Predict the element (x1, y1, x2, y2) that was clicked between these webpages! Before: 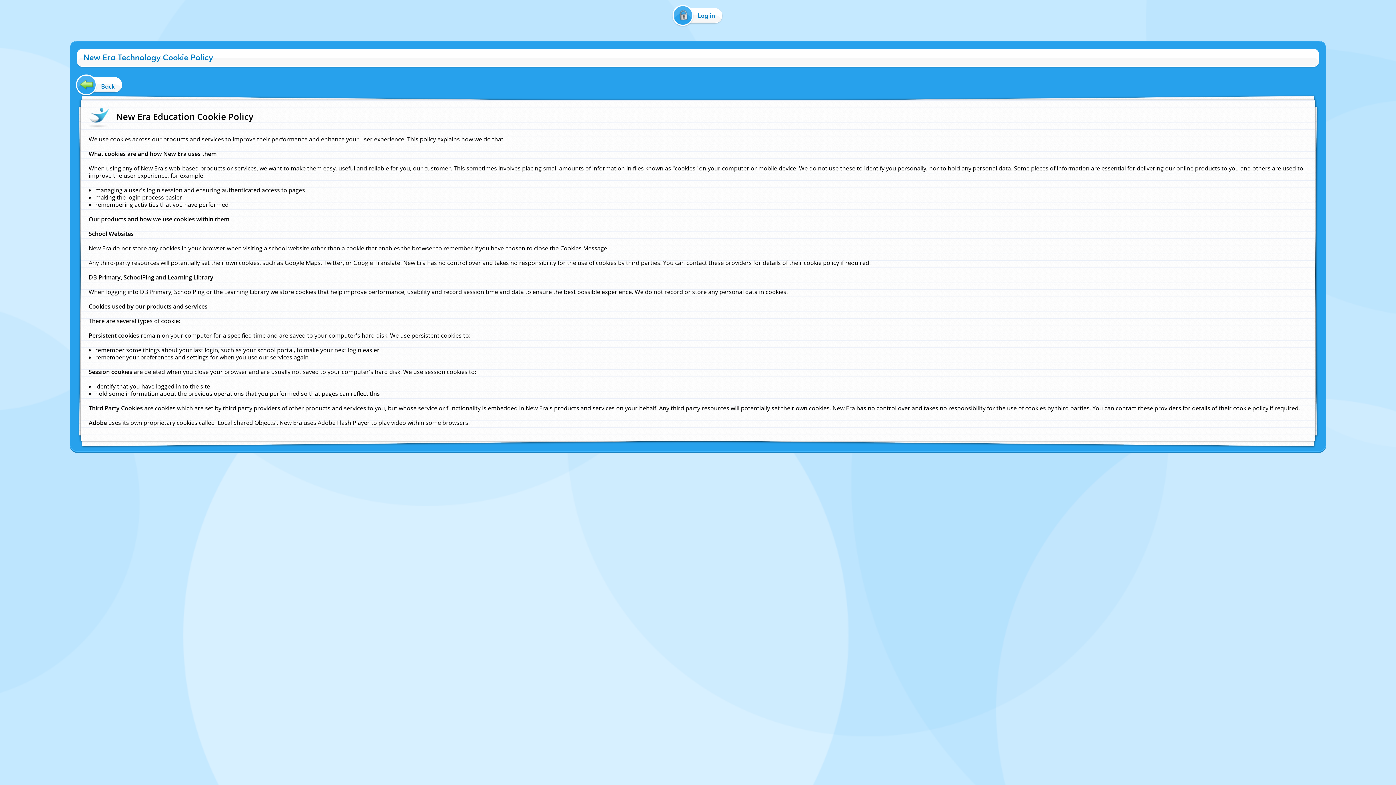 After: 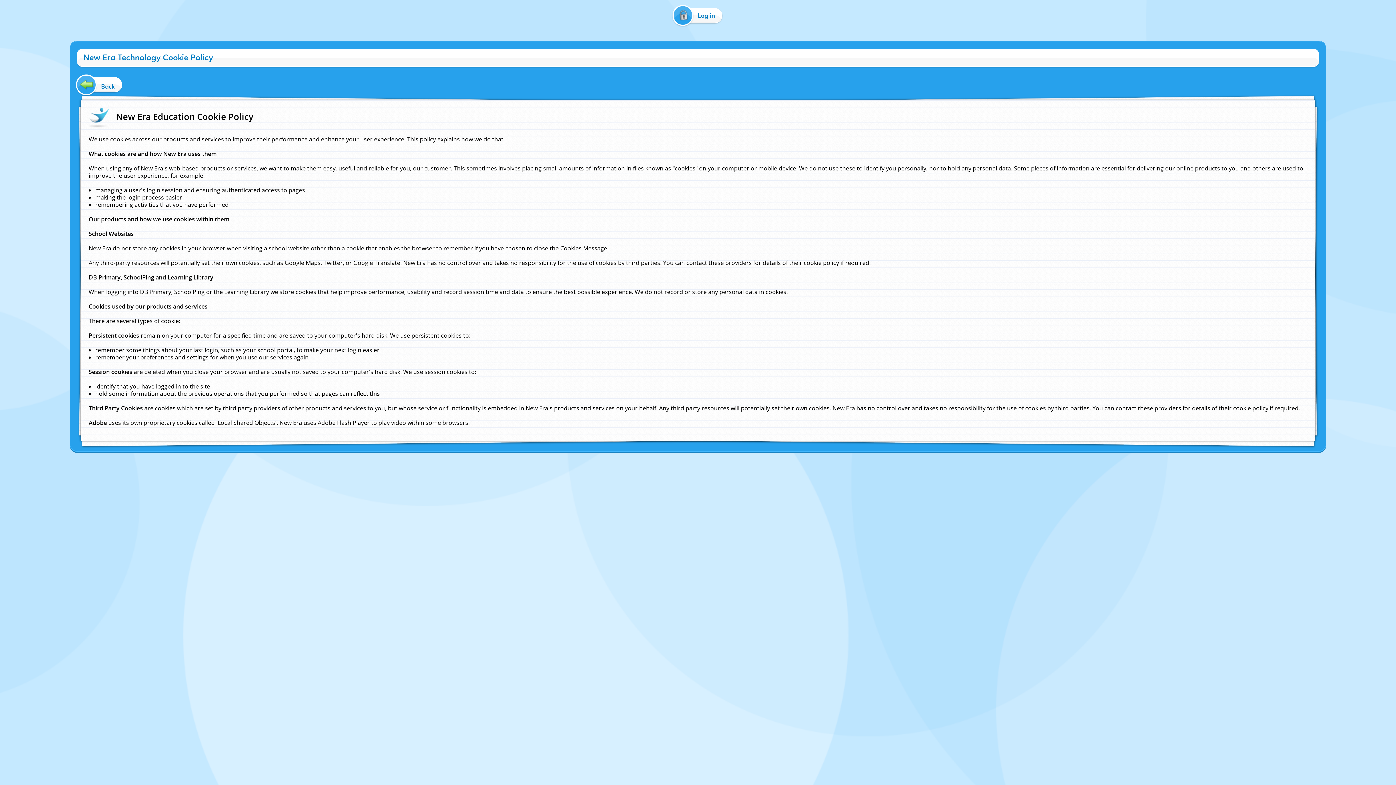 Action: label: Cookie Policy bbox: (650, 456, 676, 462)